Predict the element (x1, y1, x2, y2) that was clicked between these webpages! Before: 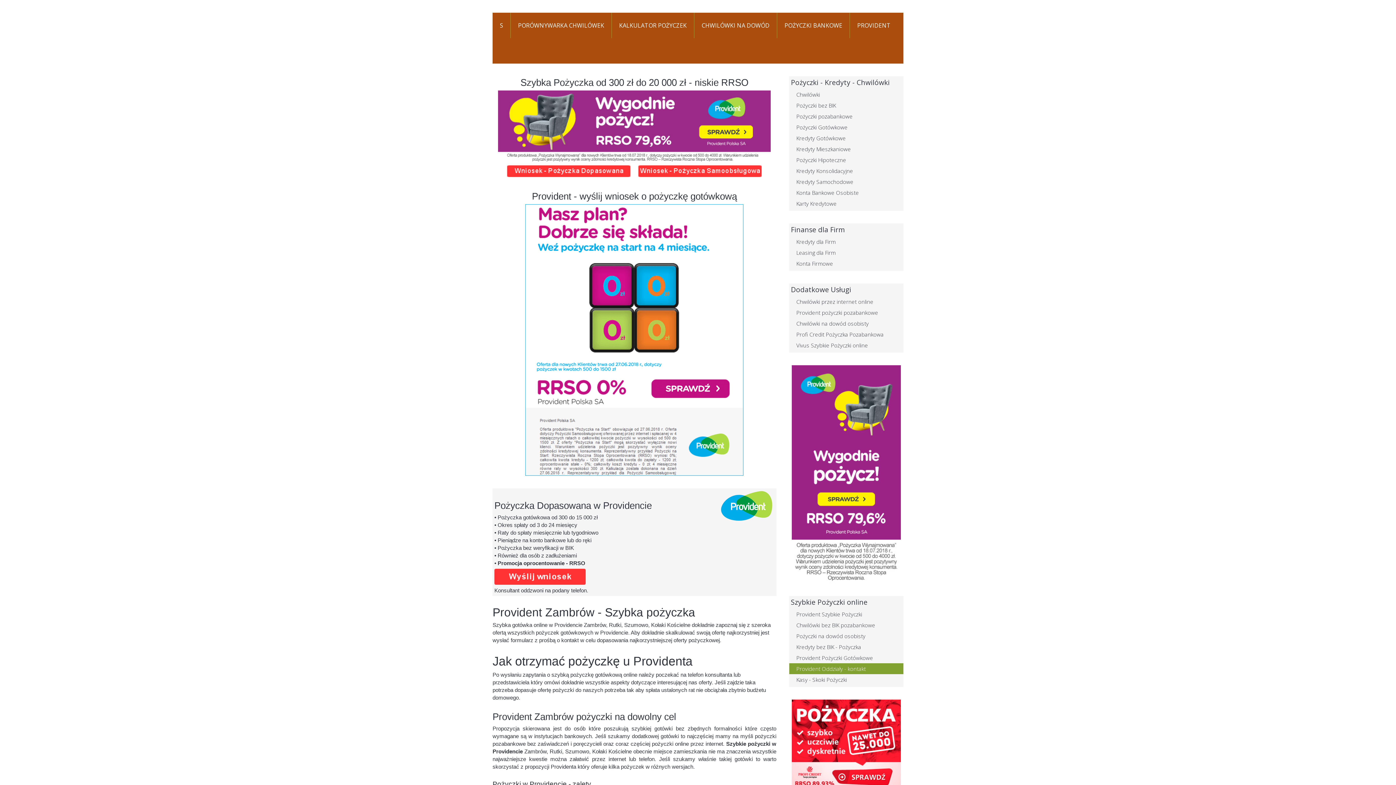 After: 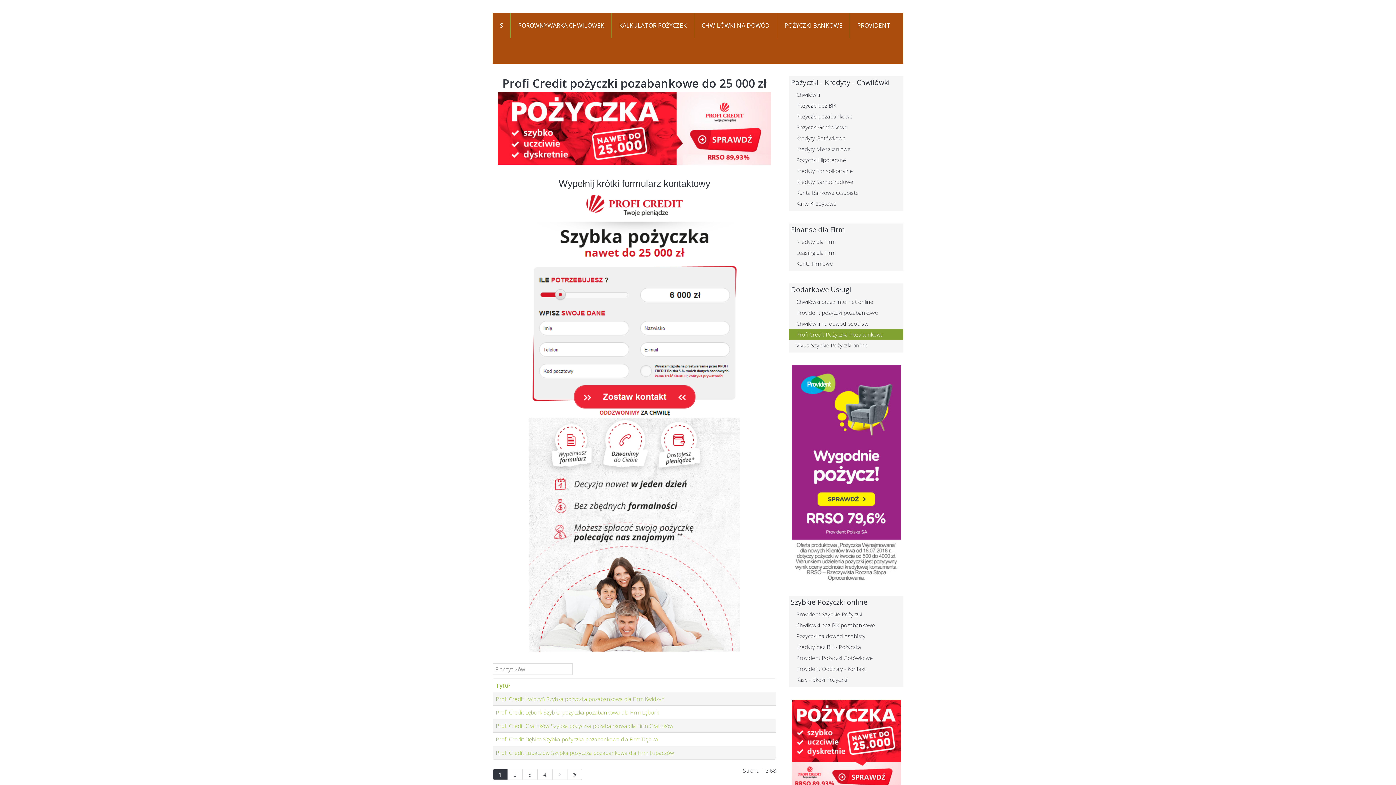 Action: bbox: (789, 329, 903, 340) label: Profi Credit Pożyczka Pozabankowa